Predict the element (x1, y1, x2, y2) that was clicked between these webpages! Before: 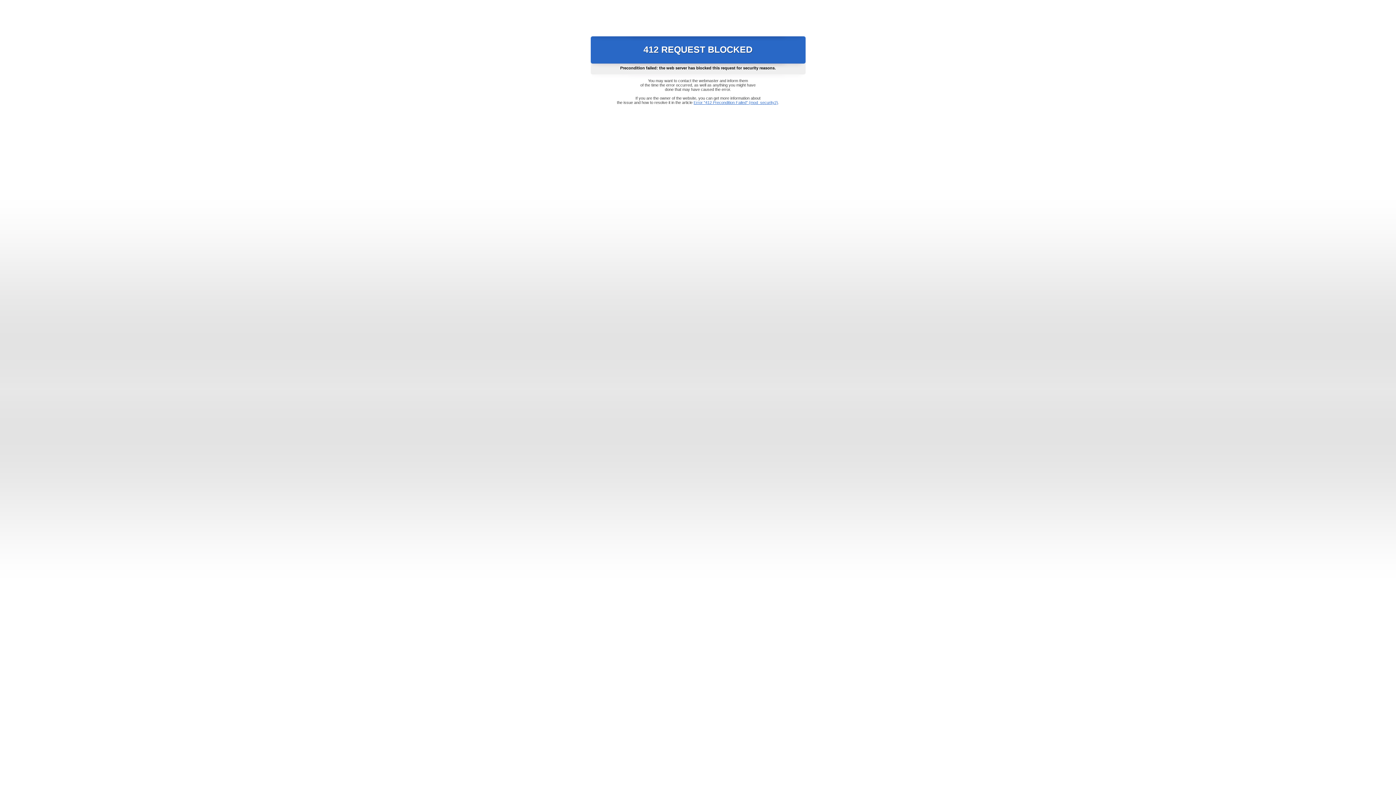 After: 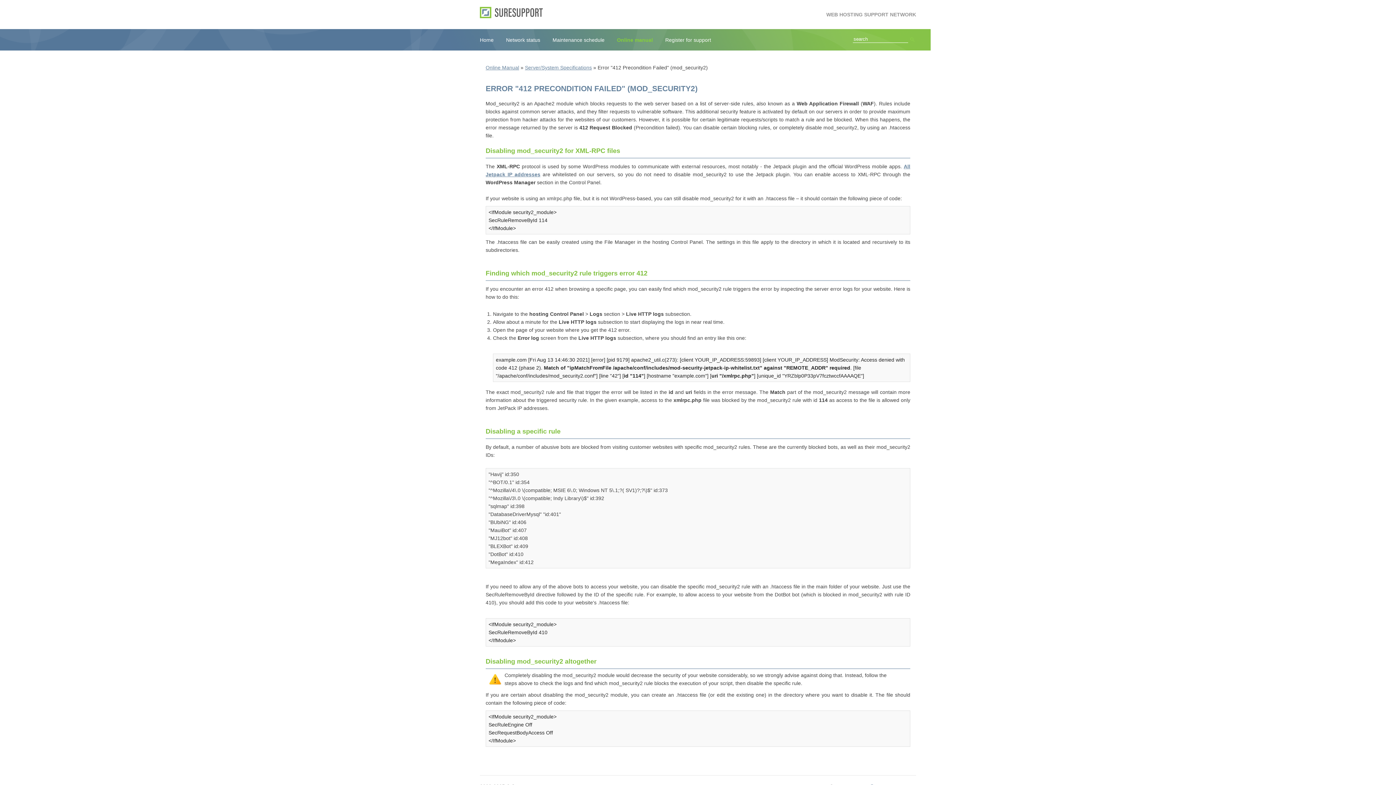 Action: label: Error "412 Precondition Failed" (mod_security2) bbox: (693, 100, 778, 104)